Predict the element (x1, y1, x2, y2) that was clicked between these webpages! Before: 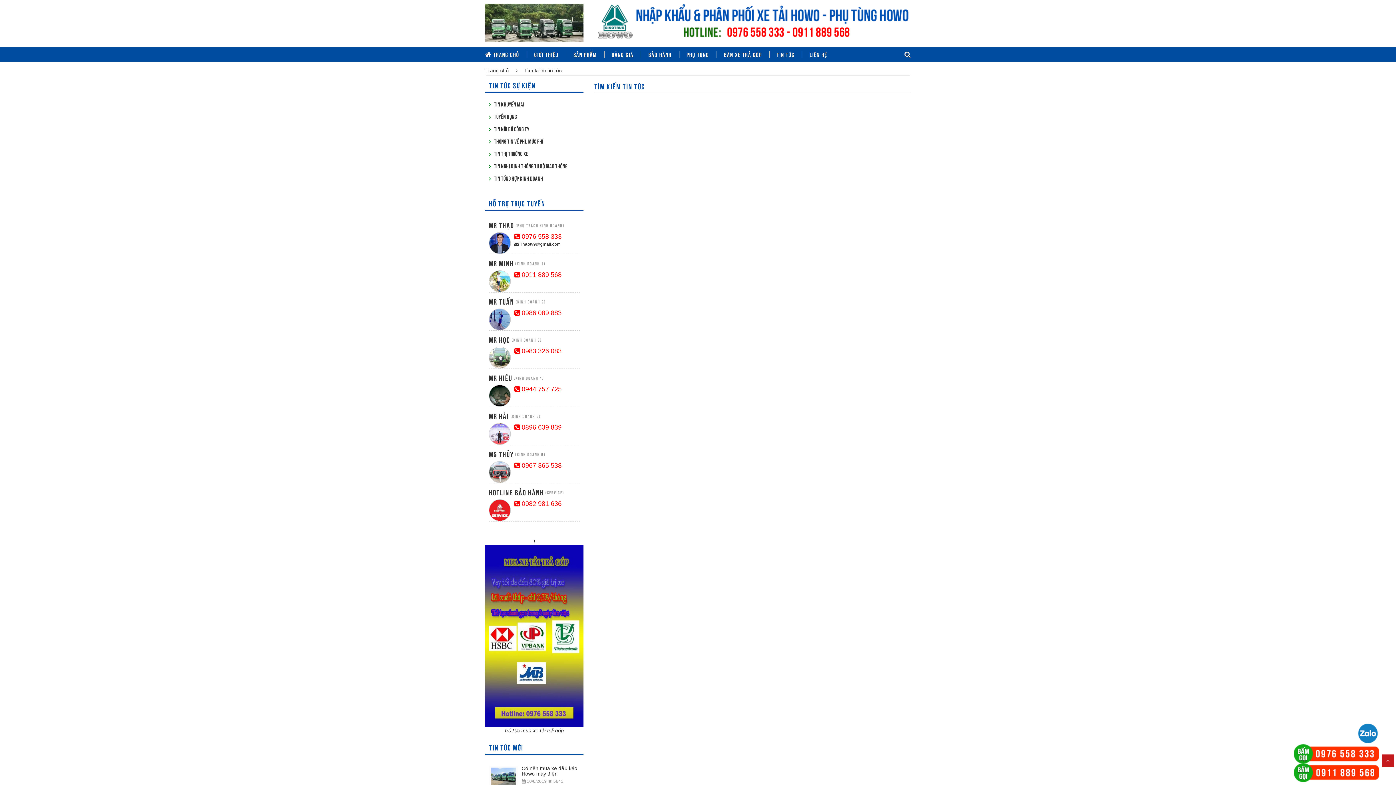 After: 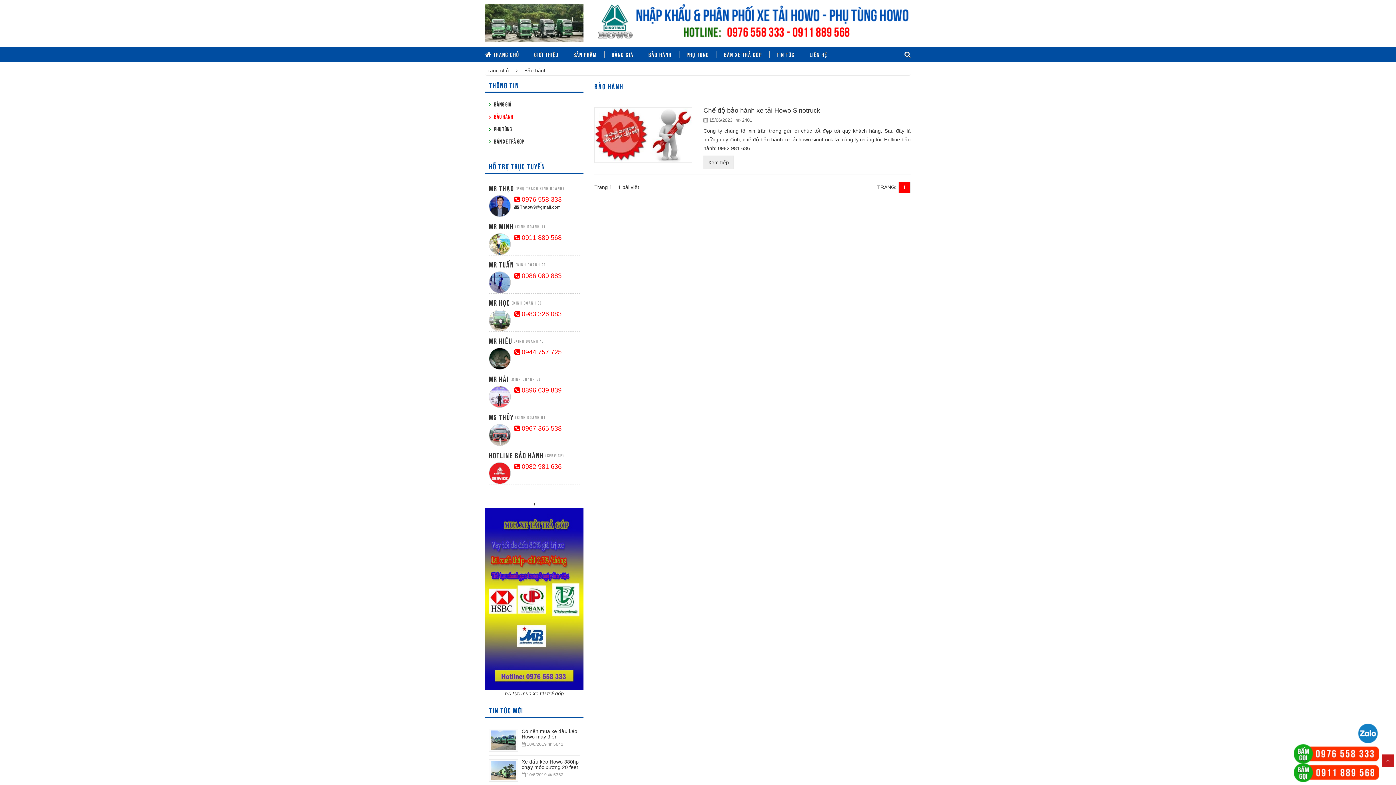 Action: label: Bảo hành bbox: (641, 50, 679, 58)